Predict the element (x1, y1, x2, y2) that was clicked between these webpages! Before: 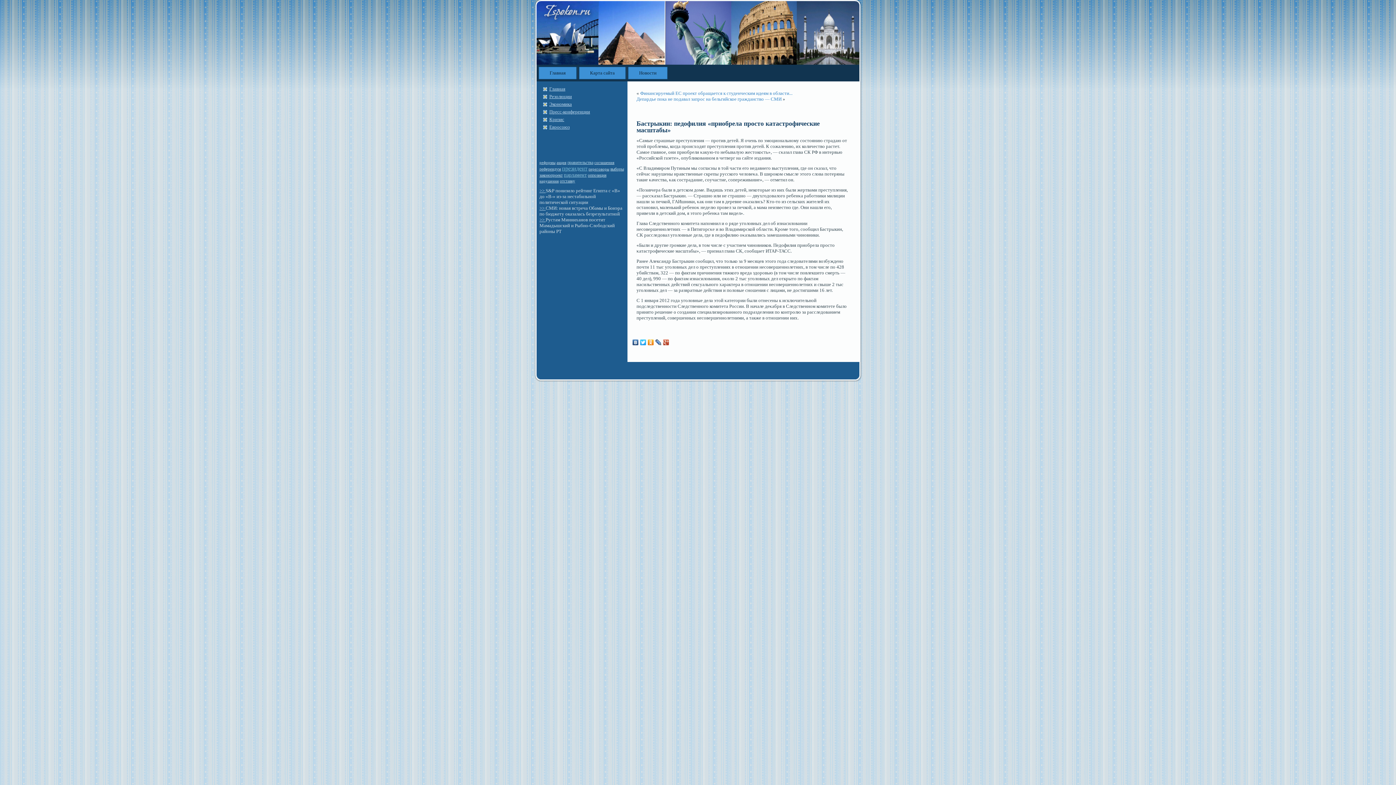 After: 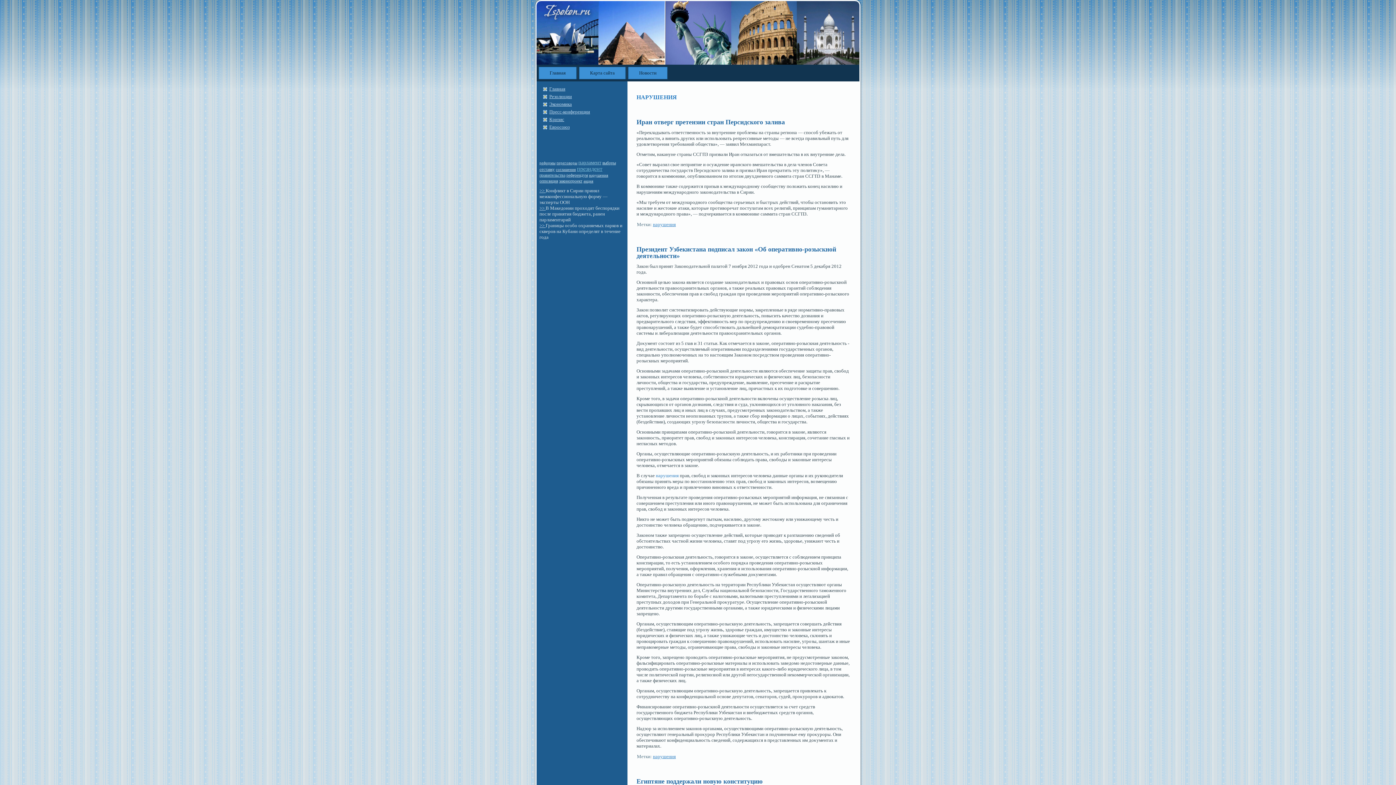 Action: label: нарушения bbox: (539, 179, 558, 183)